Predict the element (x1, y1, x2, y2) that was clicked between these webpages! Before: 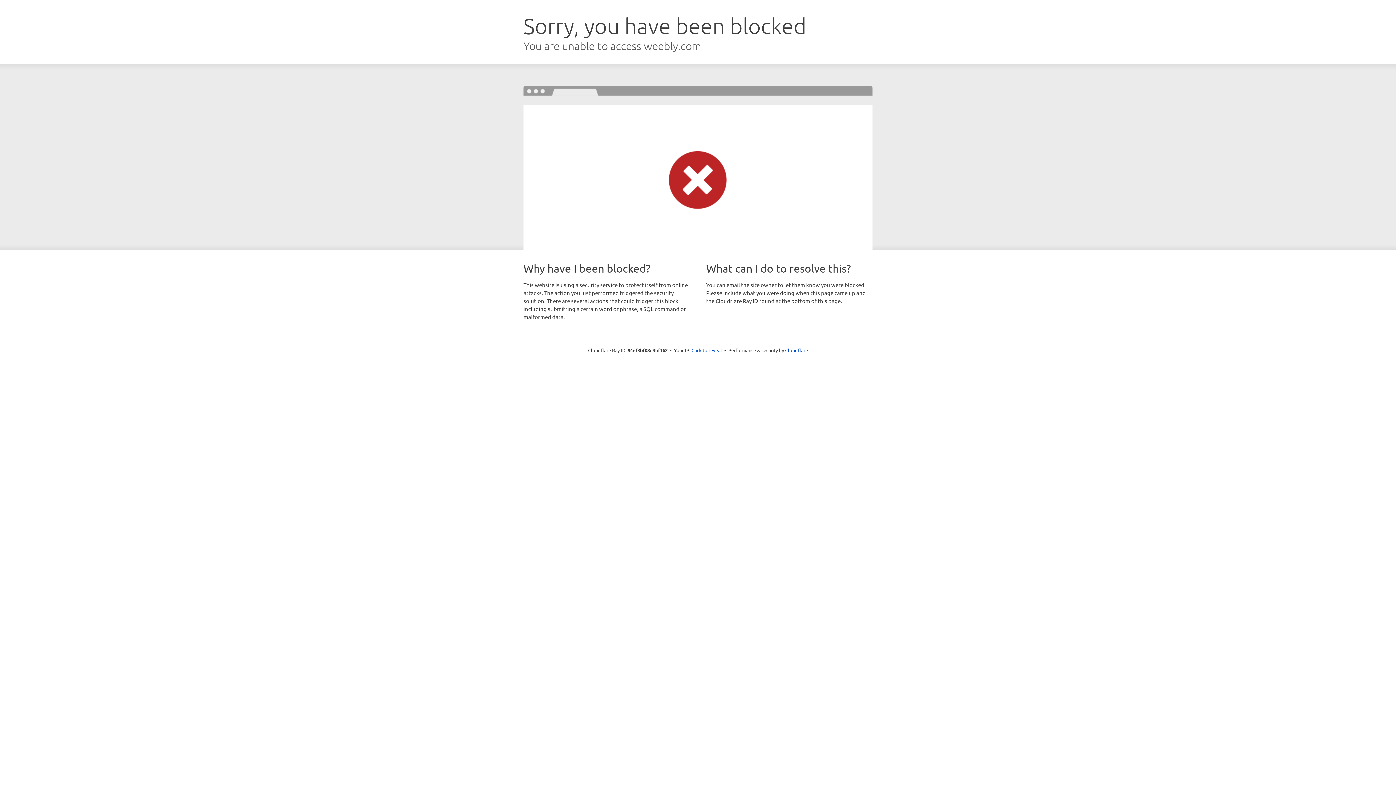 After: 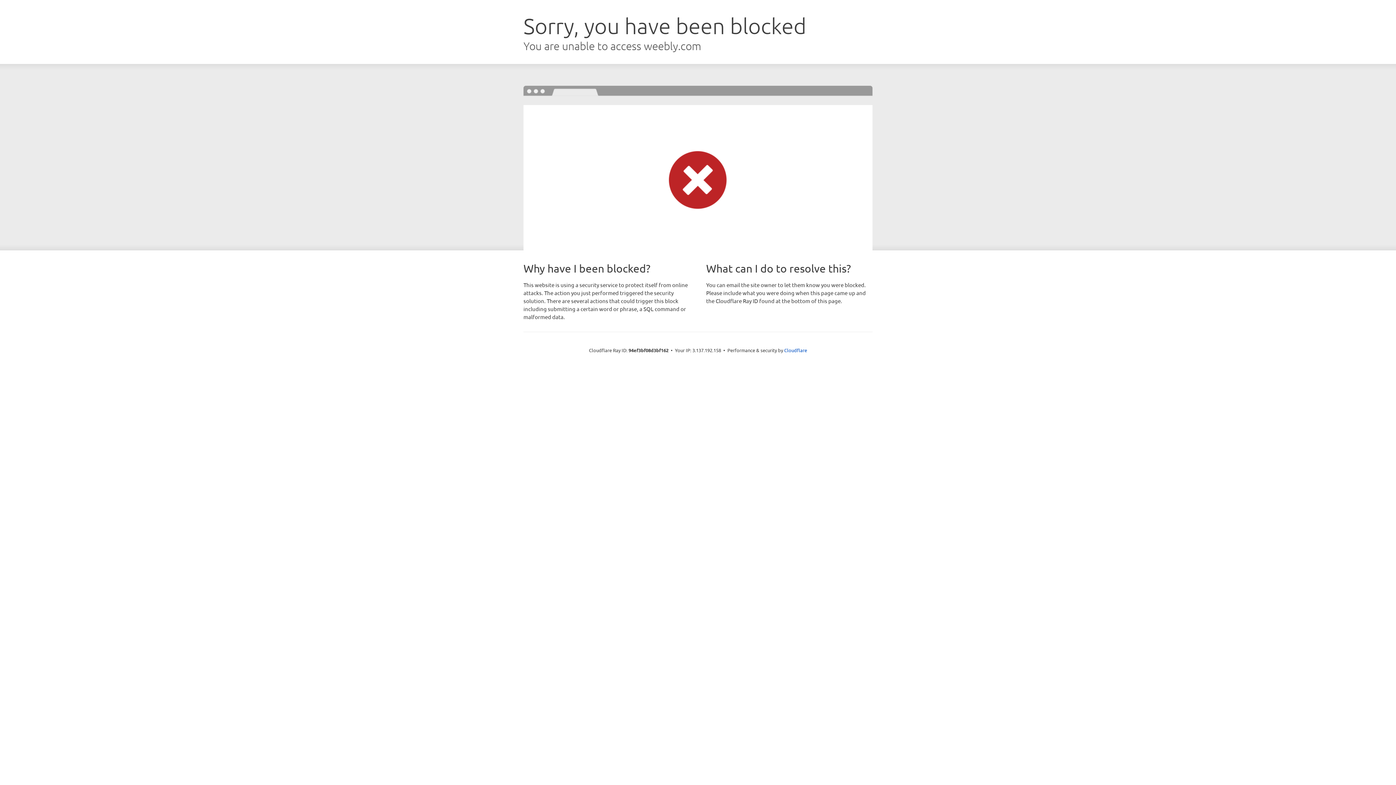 Action: bbox: (691, 346, 722, 353) label: Click to reveal